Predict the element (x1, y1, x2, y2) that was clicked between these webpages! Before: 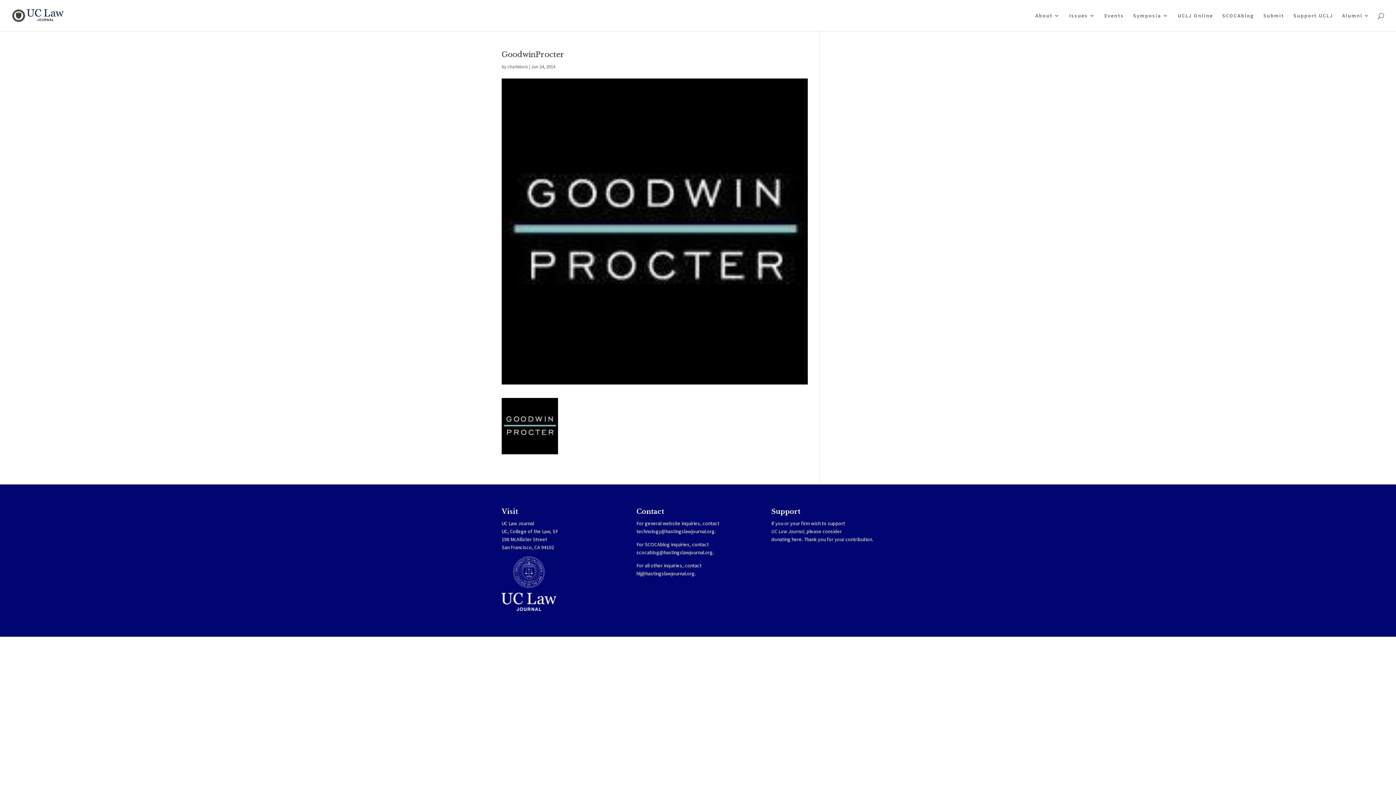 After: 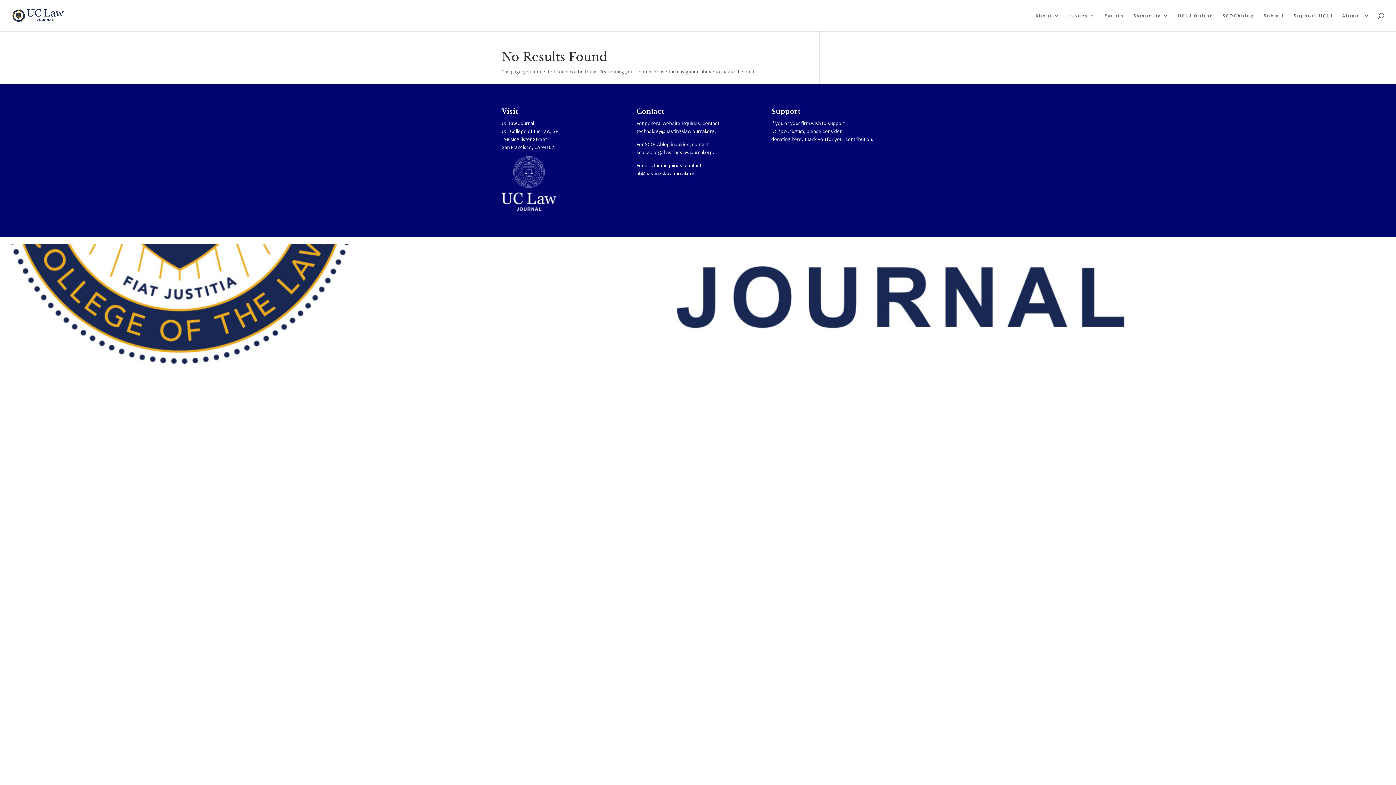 Action: label: charlebois bbox: (507, 63, 528, 69)